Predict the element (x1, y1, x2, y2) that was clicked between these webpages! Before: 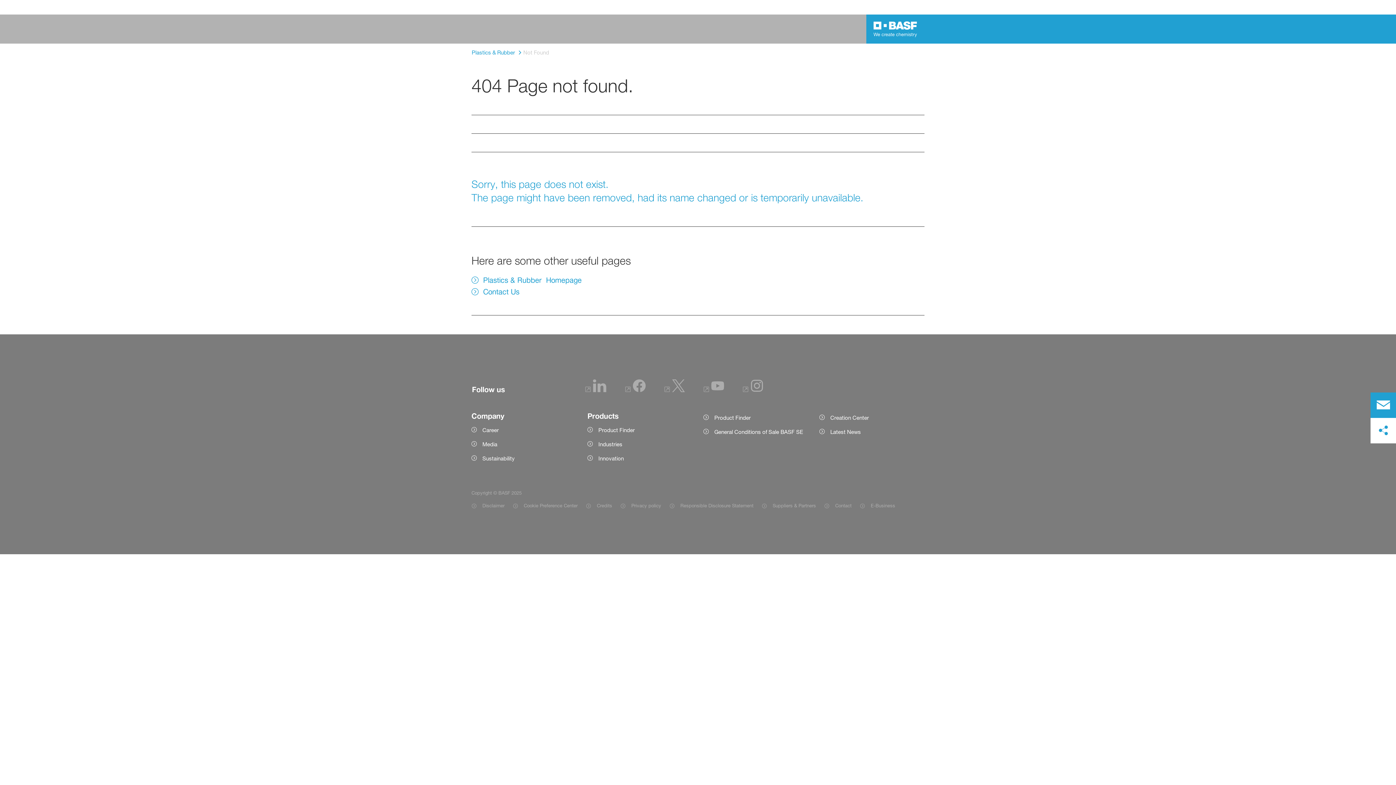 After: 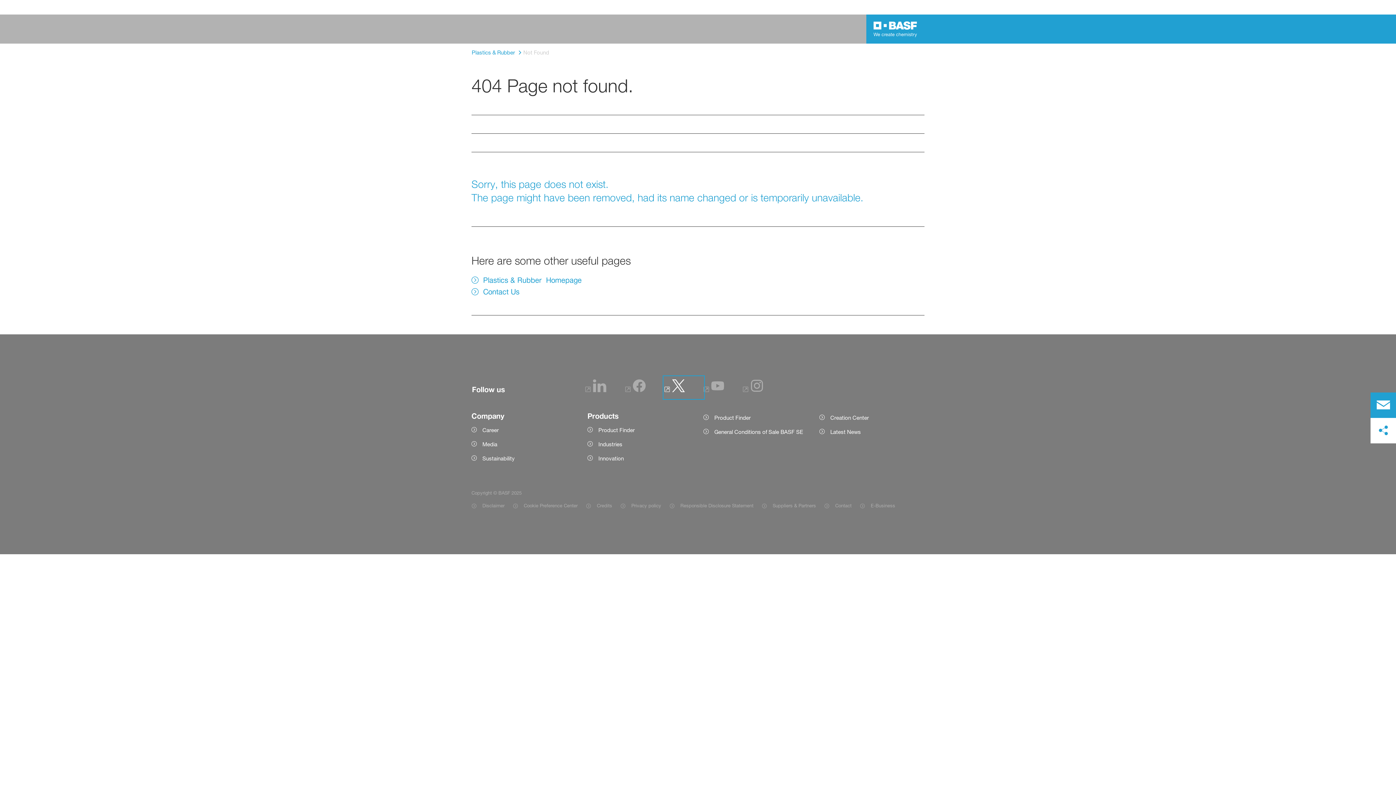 Action: bbox: (664, 386, 685, 394)